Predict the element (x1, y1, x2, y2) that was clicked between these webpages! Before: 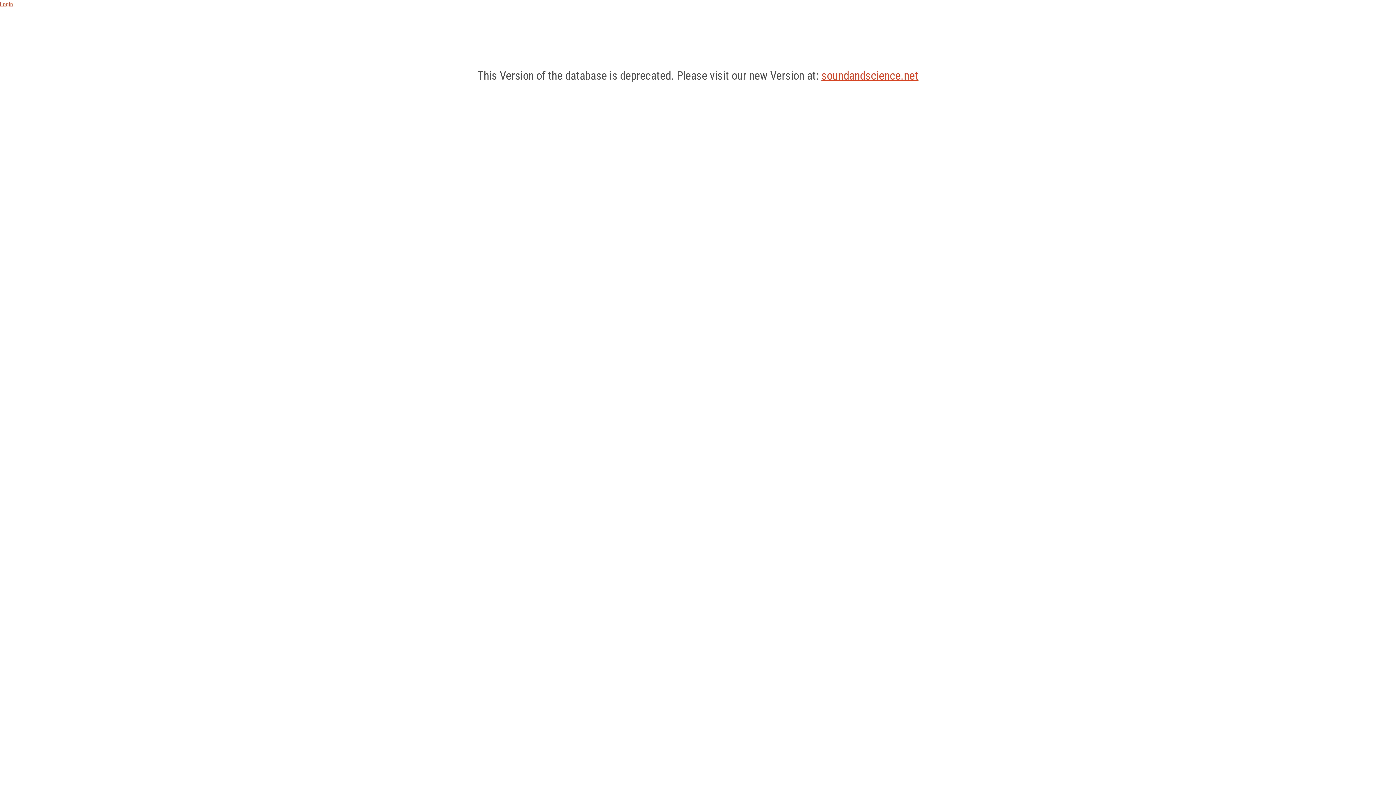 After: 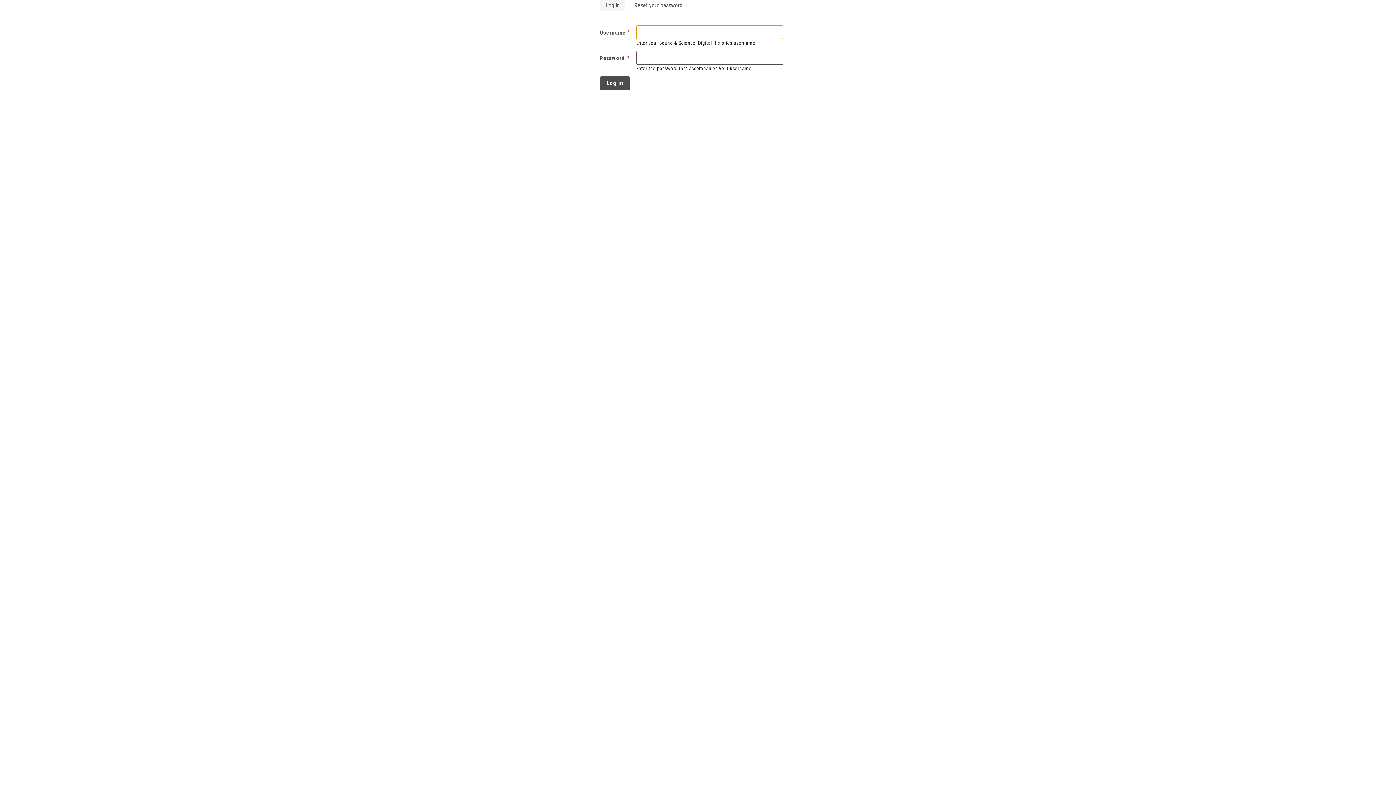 Action: label: LogIn bbox: (0, 0, 1396, 8)